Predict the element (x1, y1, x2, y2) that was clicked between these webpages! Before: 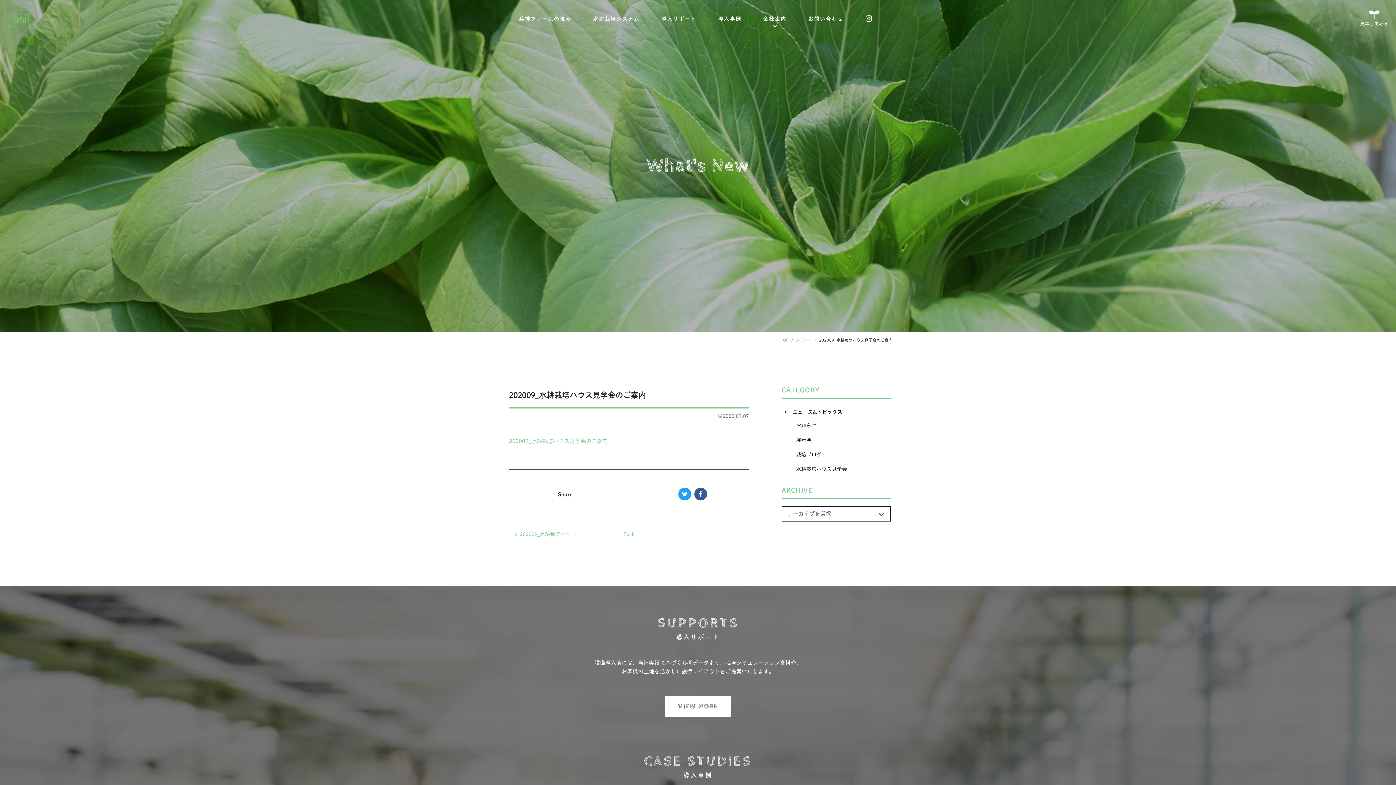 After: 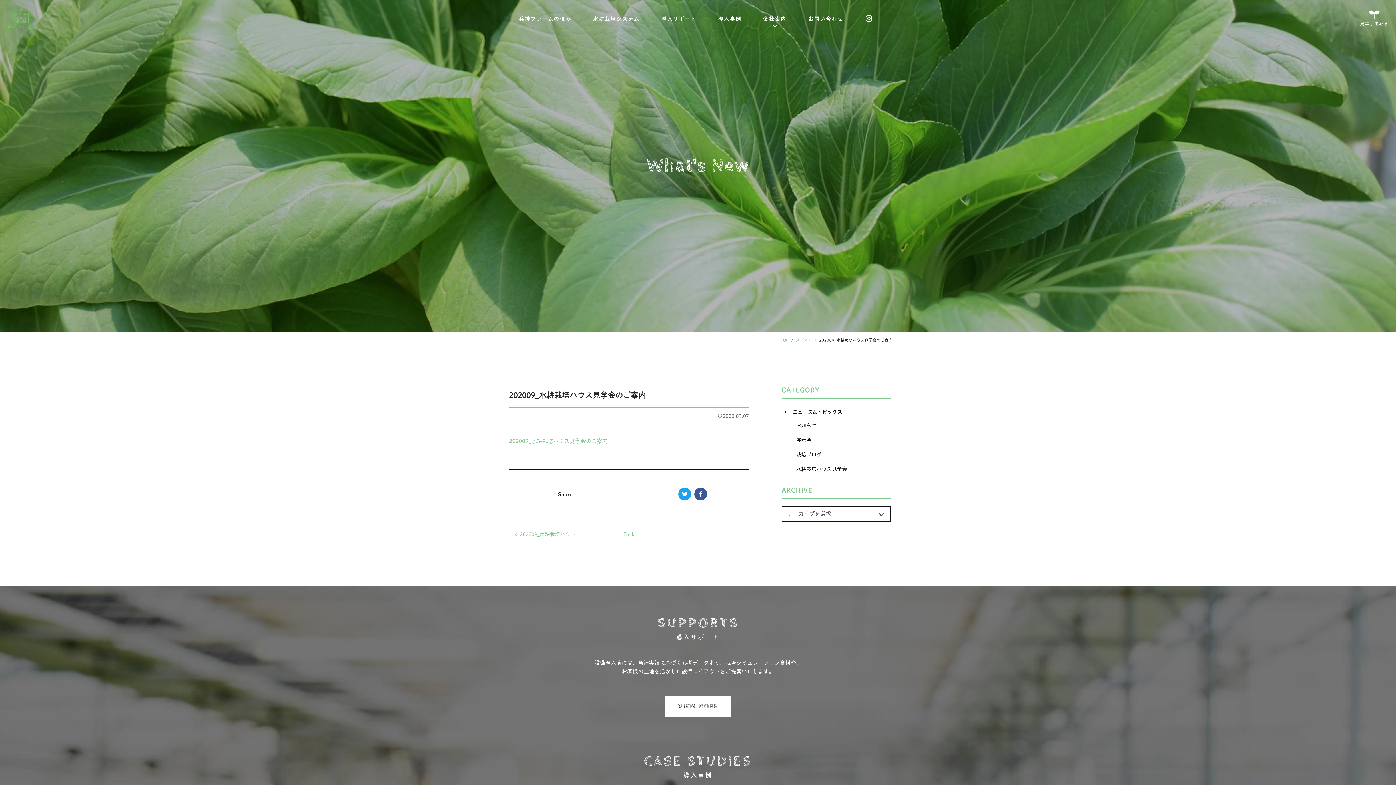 Action: label: Back bbox: (589, 519, 669, 549)